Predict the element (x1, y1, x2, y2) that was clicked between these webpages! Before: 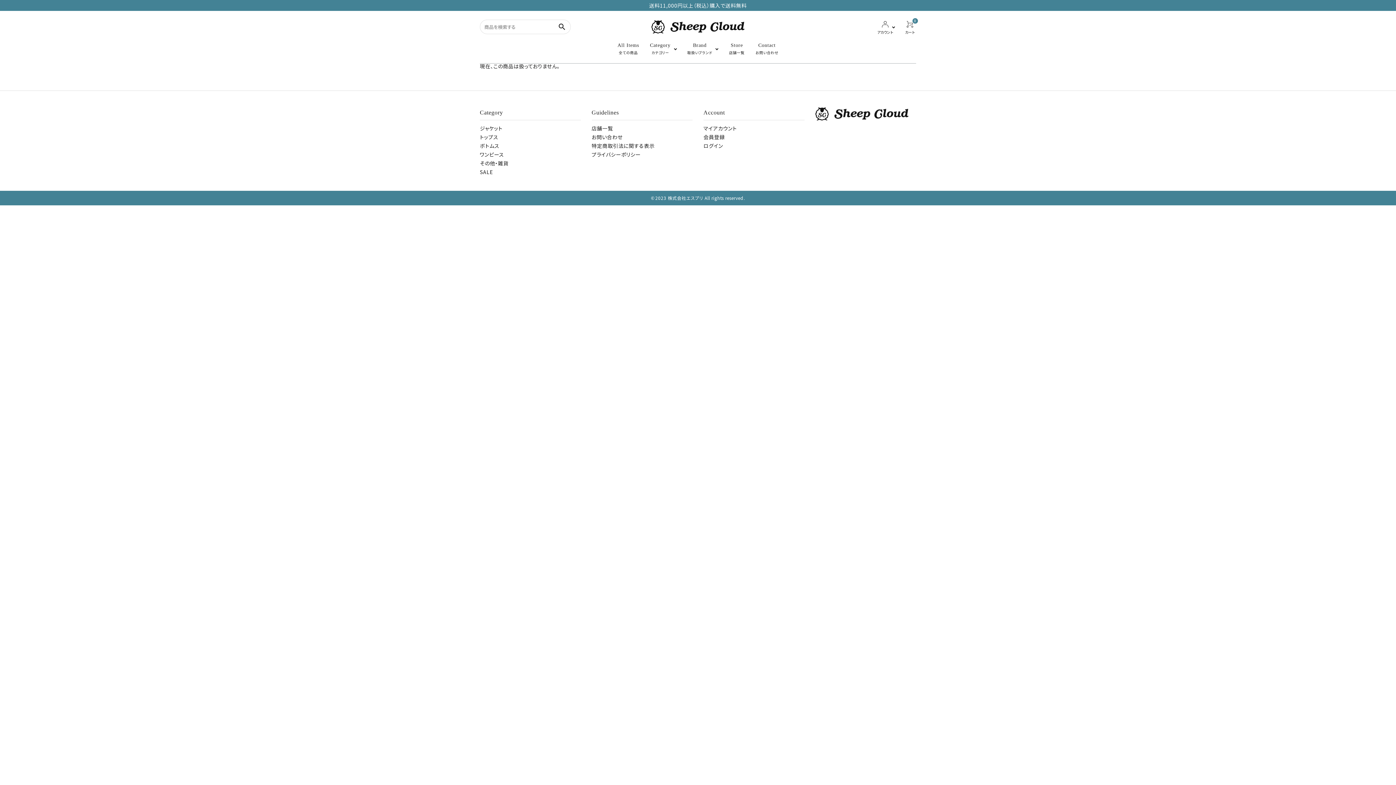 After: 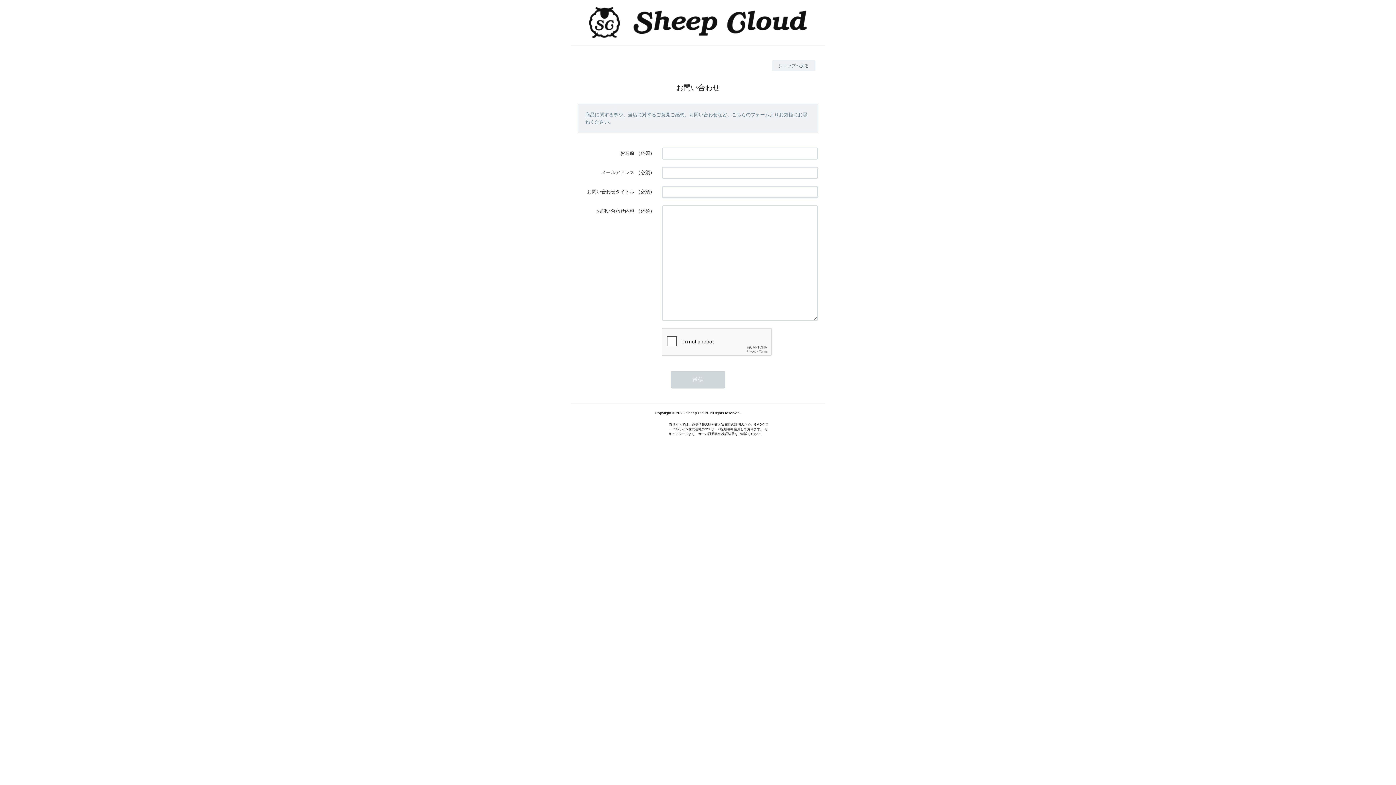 Action: label: お問い合わせ bbox: (591, 133, 622, 140)